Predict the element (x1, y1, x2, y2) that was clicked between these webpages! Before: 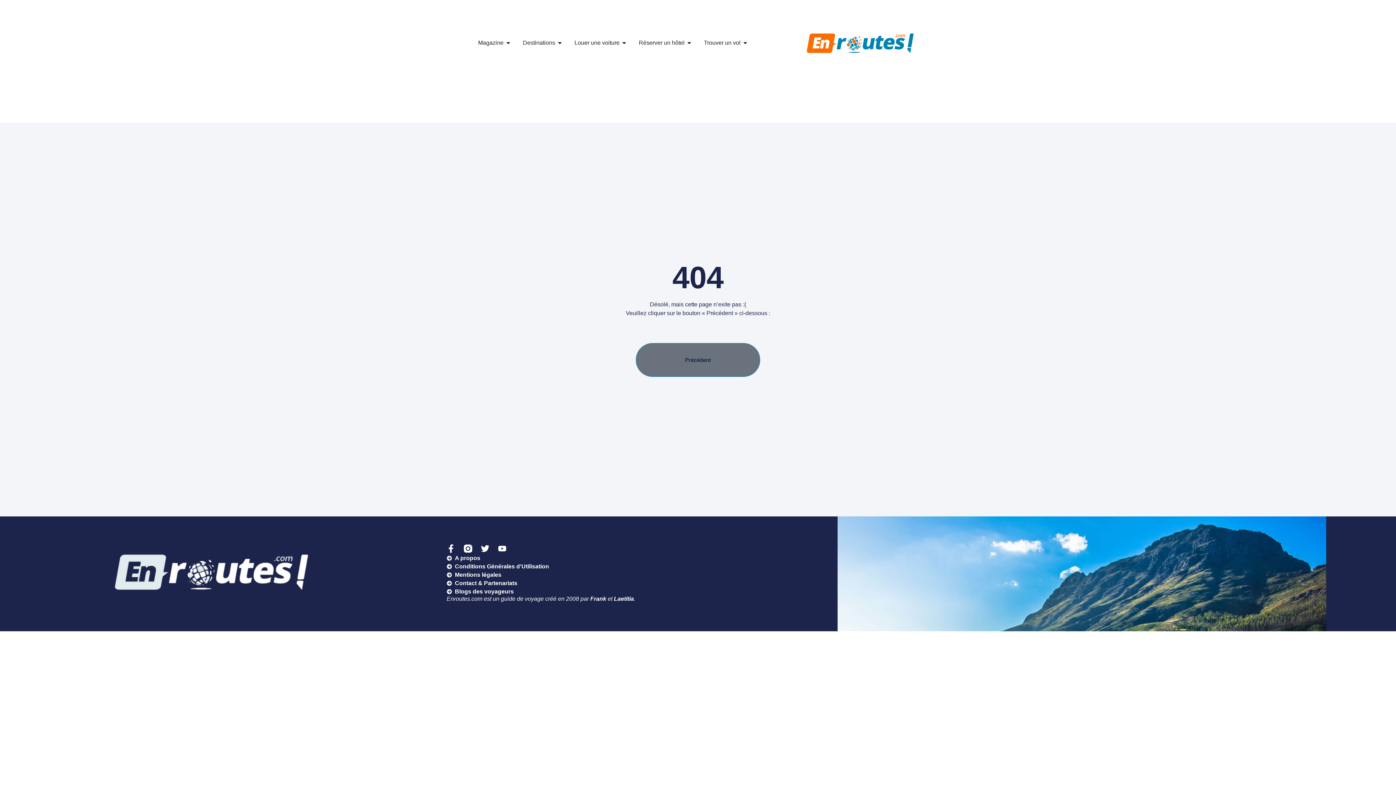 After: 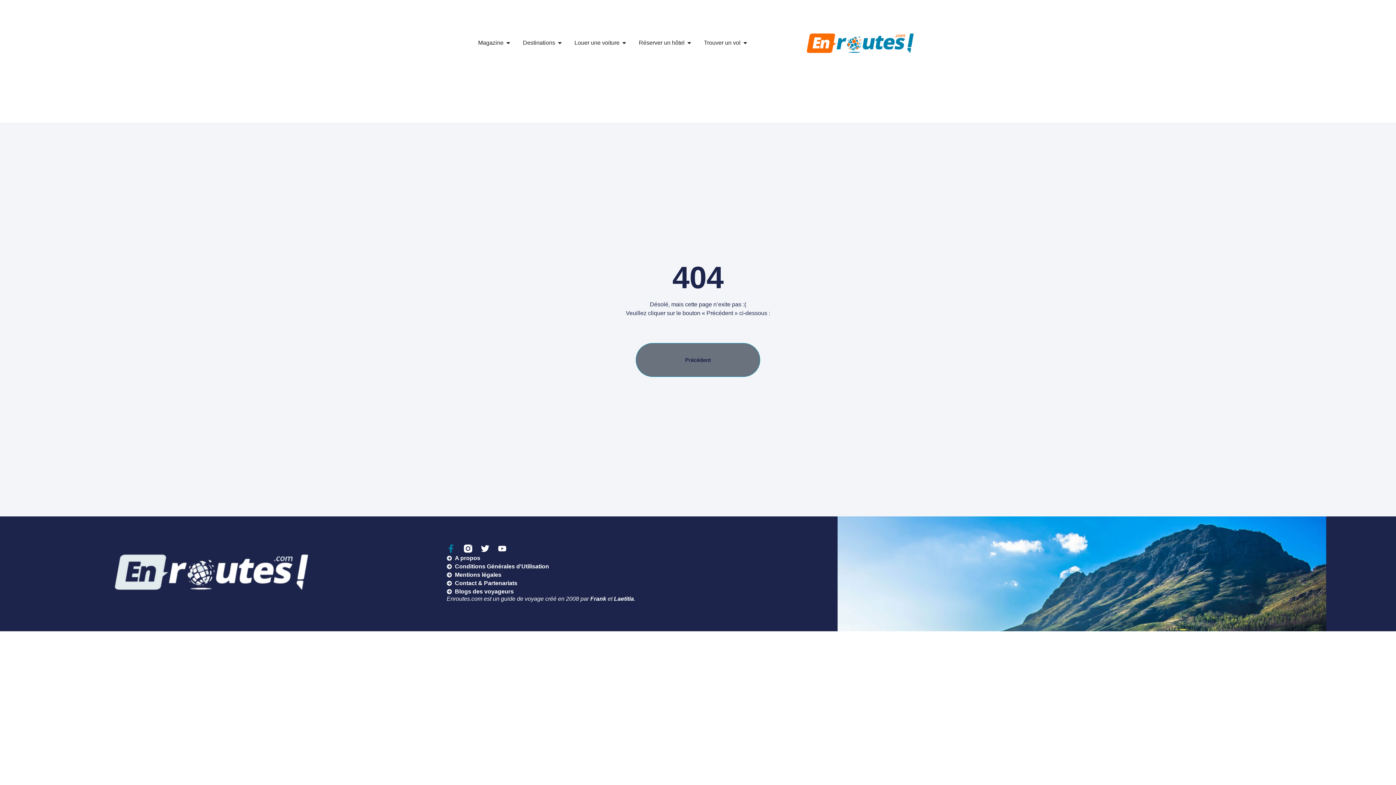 Action: label: Facebook-f bbox: (446, 544, 455, 553)